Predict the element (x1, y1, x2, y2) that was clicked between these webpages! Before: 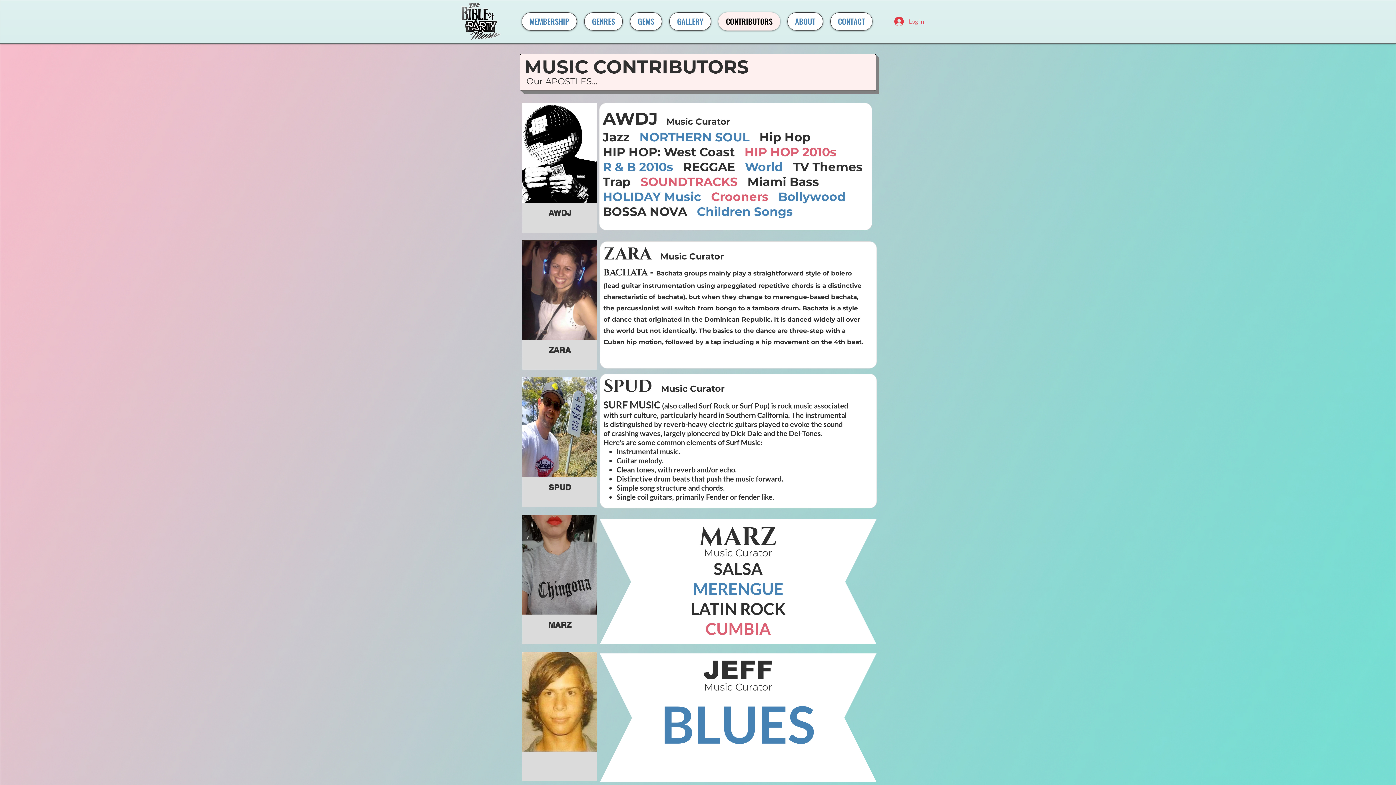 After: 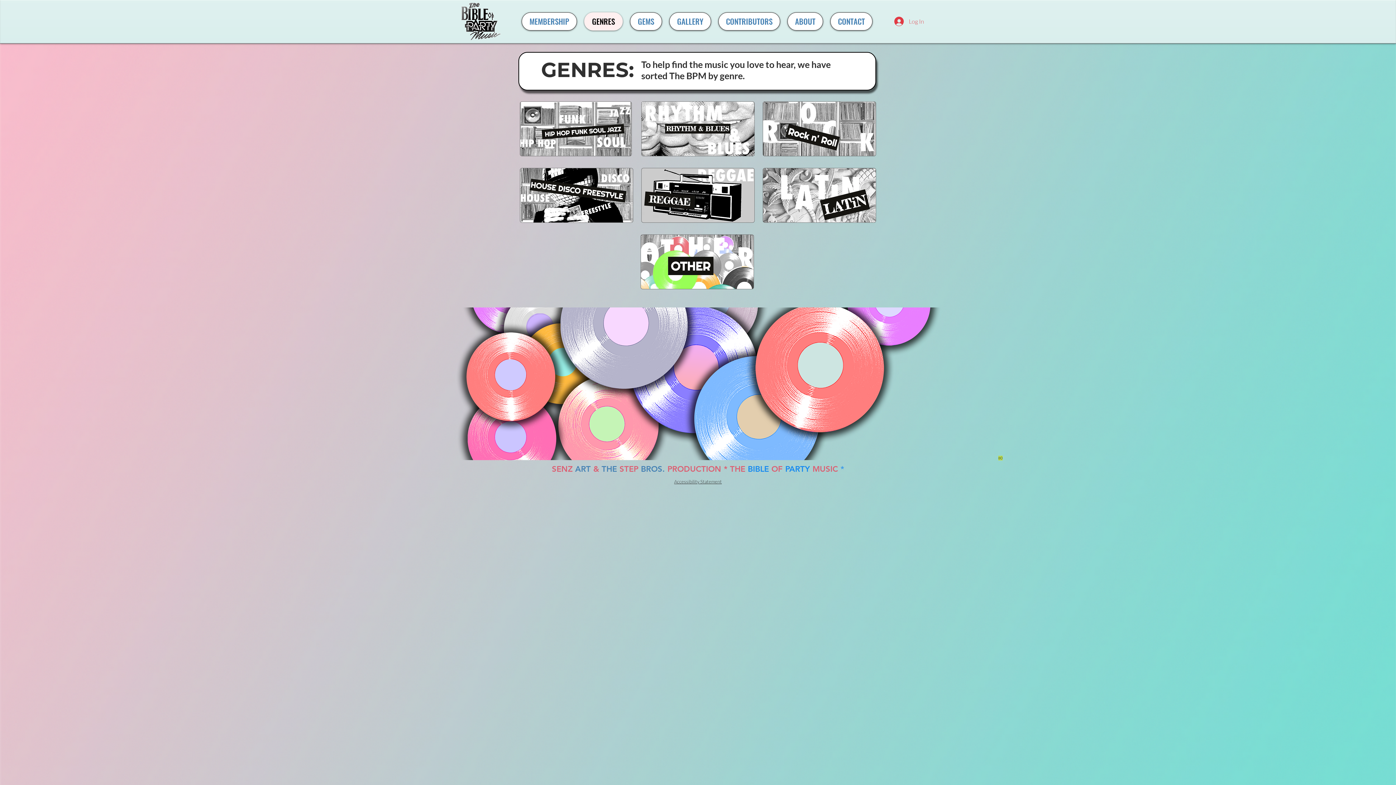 Action: bbox: (584, 12, 622, 30) label: GENRES